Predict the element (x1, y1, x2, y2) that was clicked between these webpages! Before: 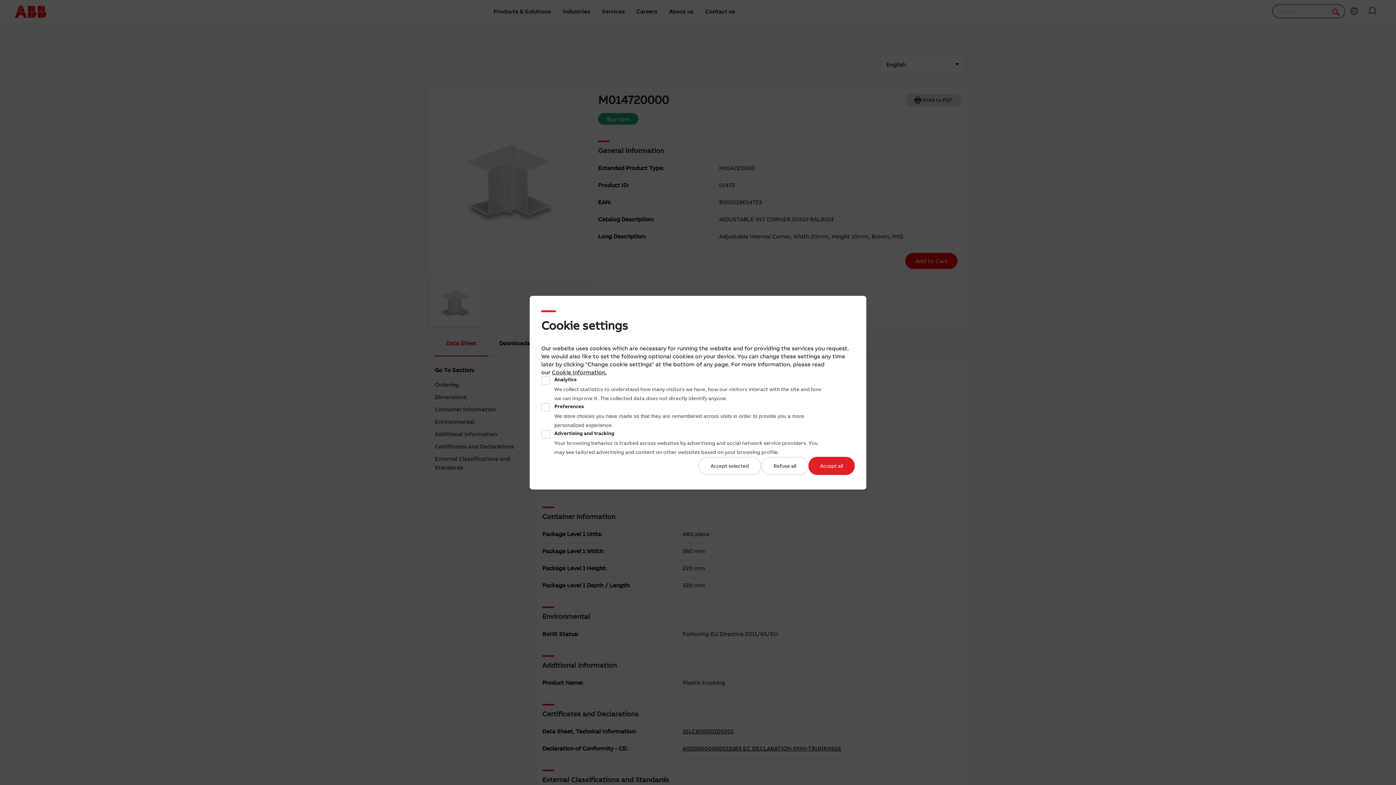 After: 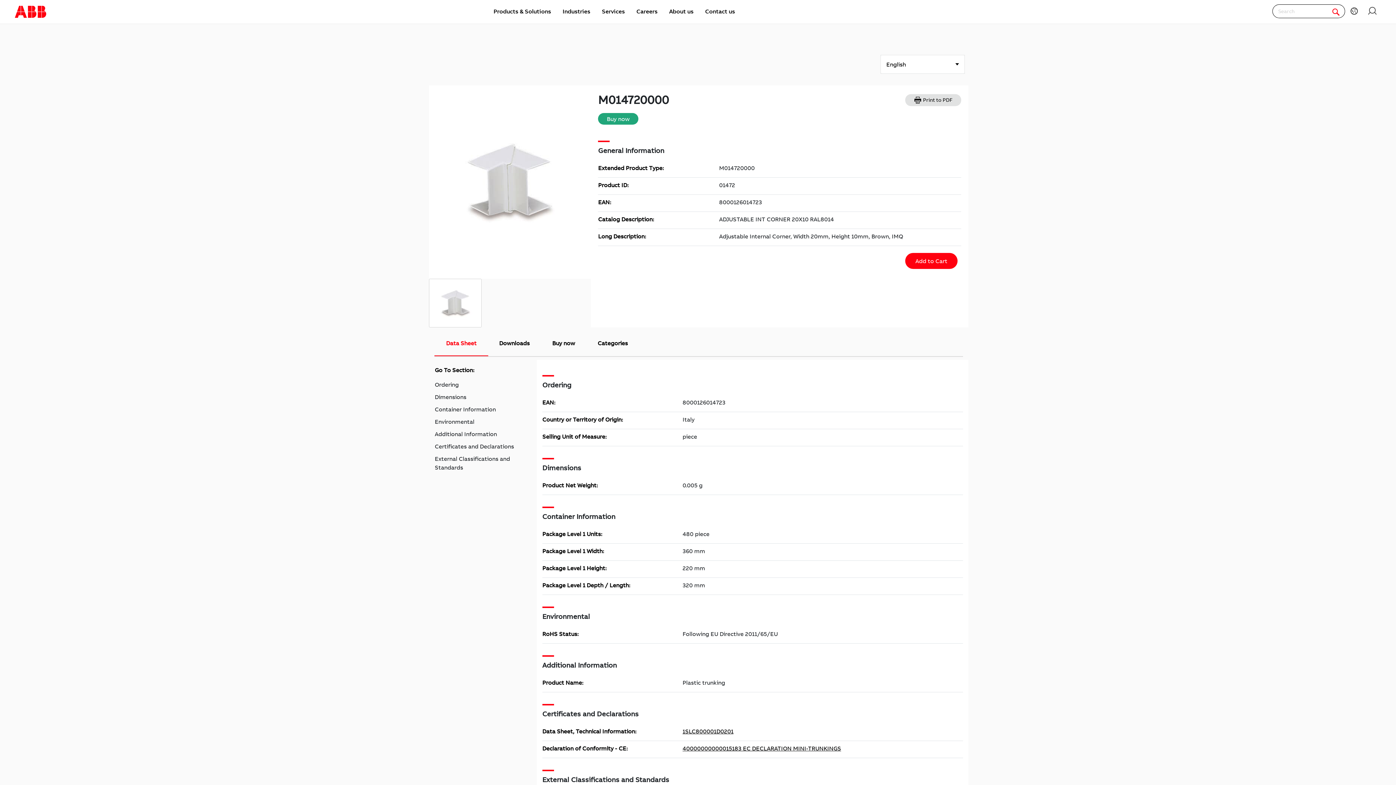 Action: bbox: (761, 456, 808, 475) label: Refuse all